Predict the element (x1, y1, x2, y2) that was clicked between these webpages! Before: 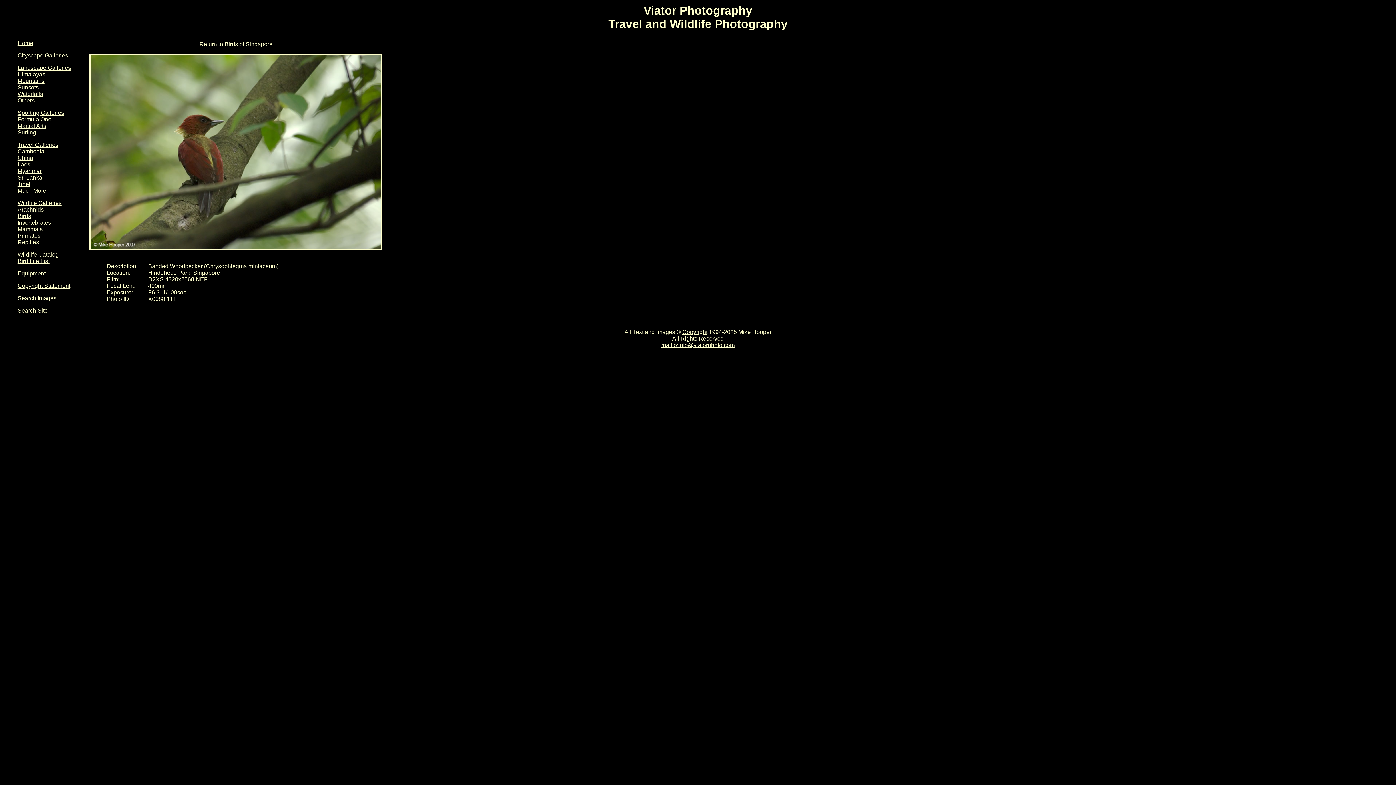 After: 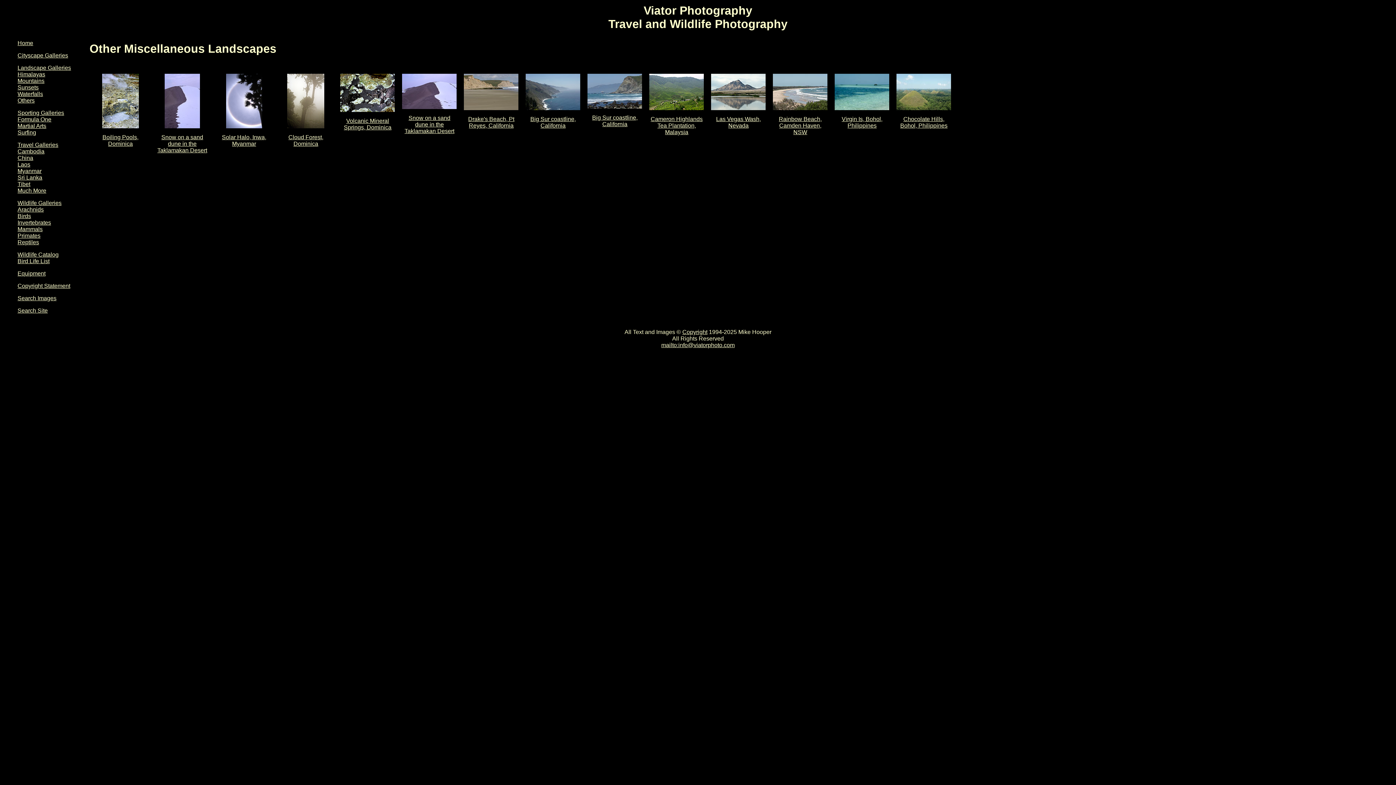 Action: bbox: (17, 97, 34, 103) label: Others